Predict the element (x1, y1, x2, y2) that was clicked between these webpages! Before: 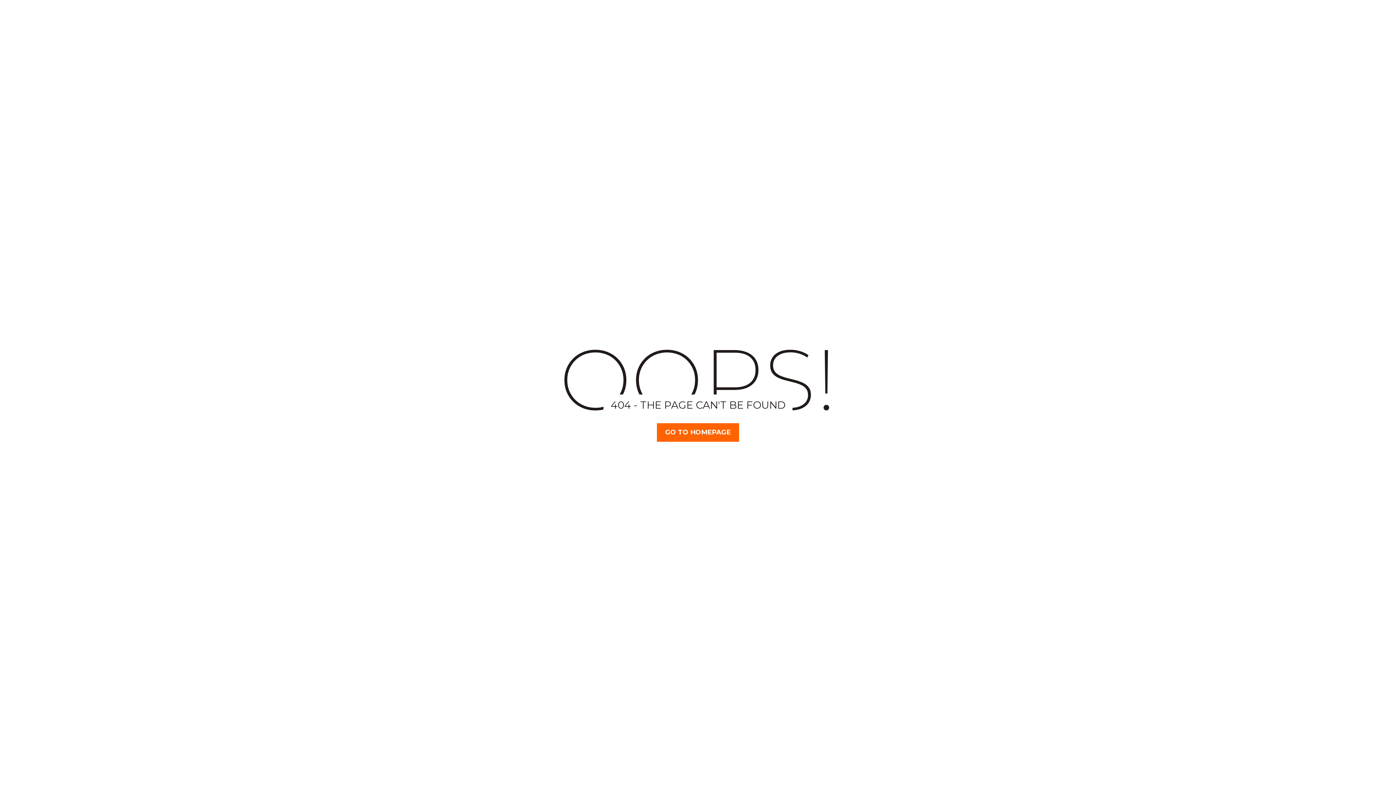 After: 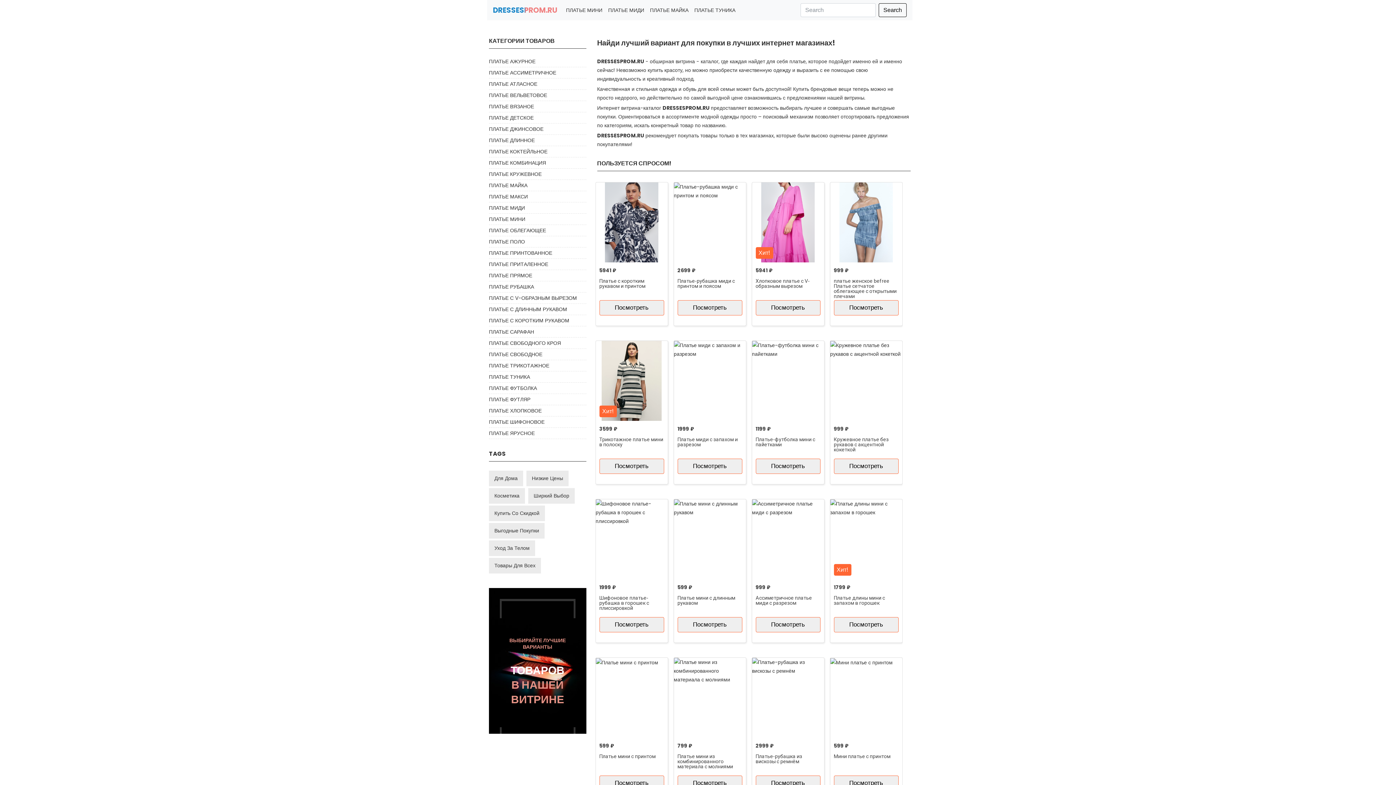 Action: label: GO TO HOMEPAGE bbox: (657, 423, 739, 442)